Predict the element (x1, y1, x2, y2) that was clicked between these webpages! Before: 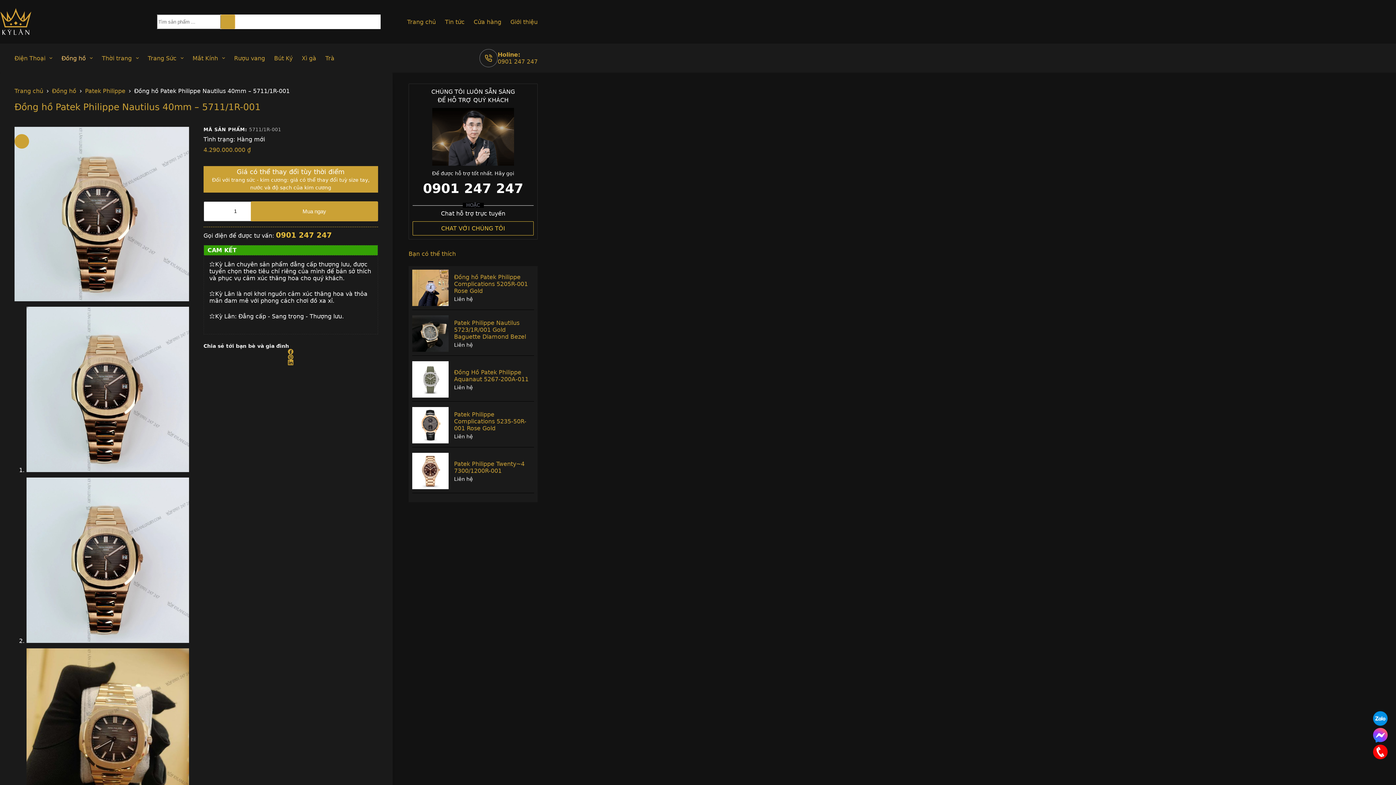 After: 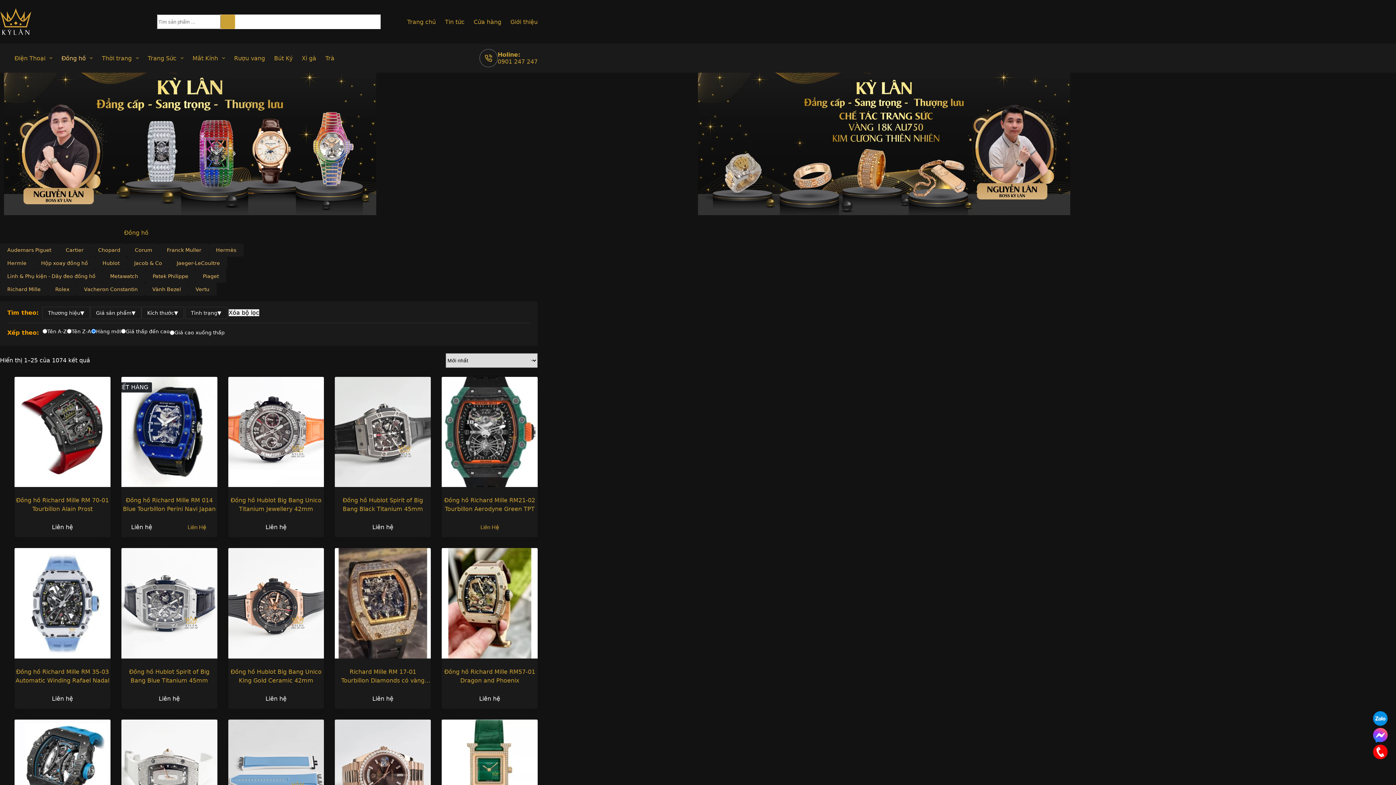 Action: label: Đồng hồ bbox: (56, 43, 97, 72)